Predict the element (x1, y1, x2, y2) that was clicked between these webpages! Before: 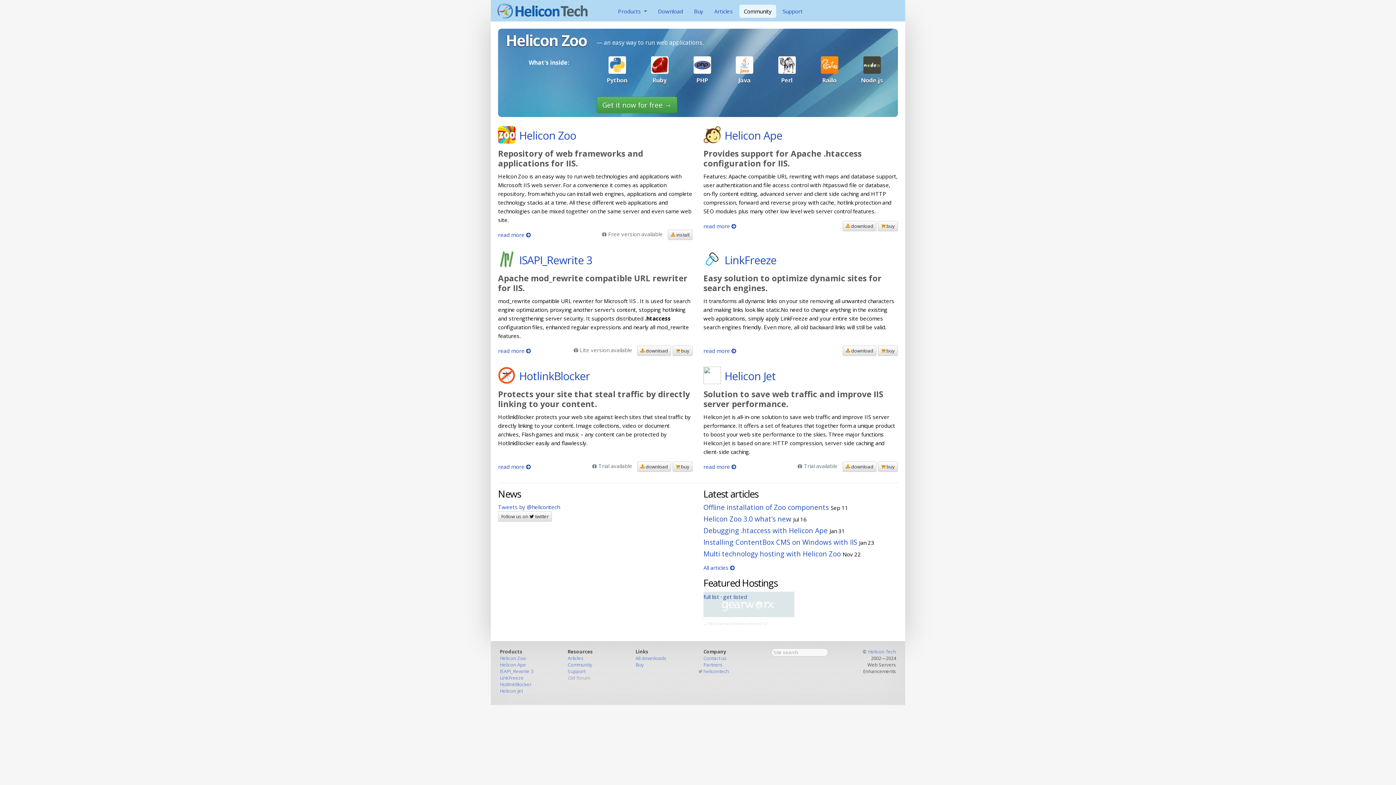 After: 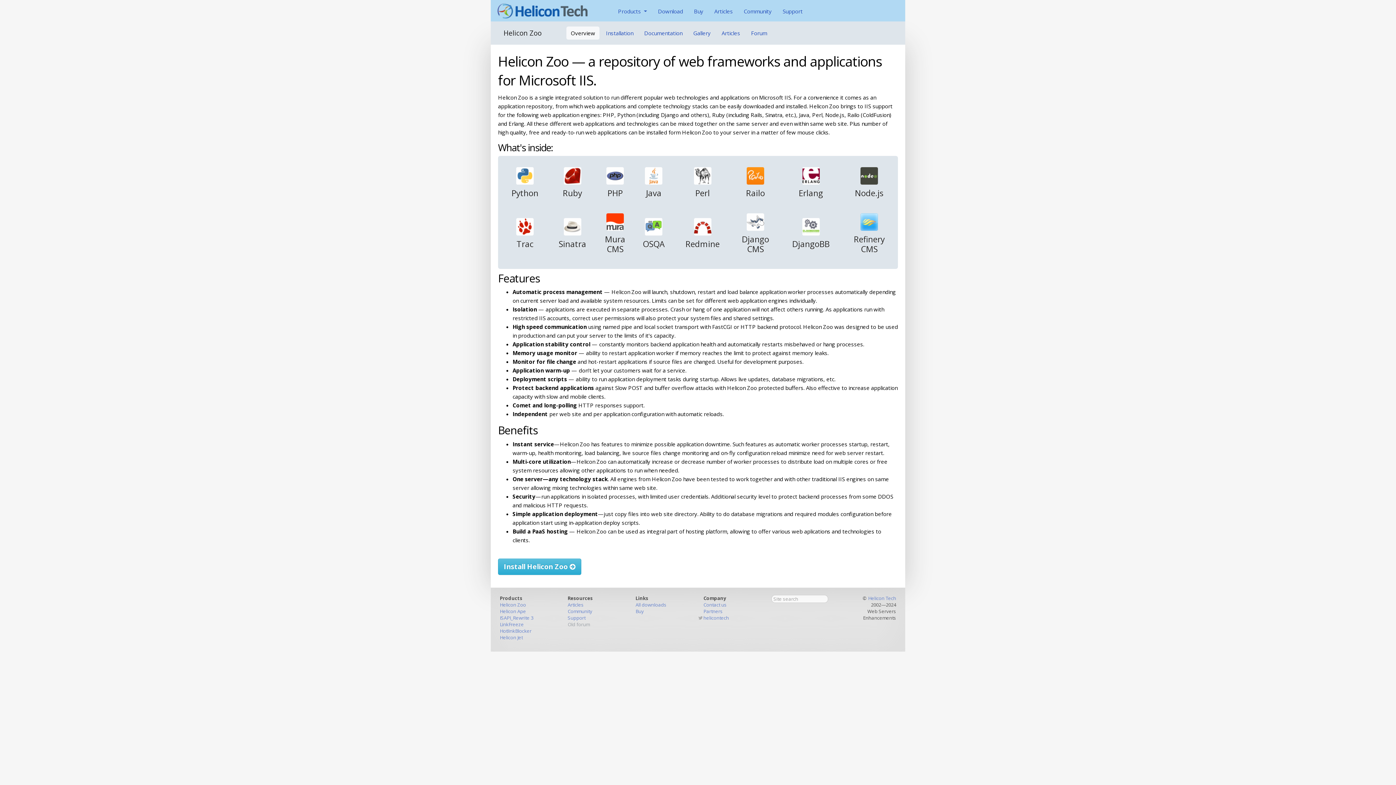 Action: label: Helicon Zoo bbox: (498, 129, 692, 145)